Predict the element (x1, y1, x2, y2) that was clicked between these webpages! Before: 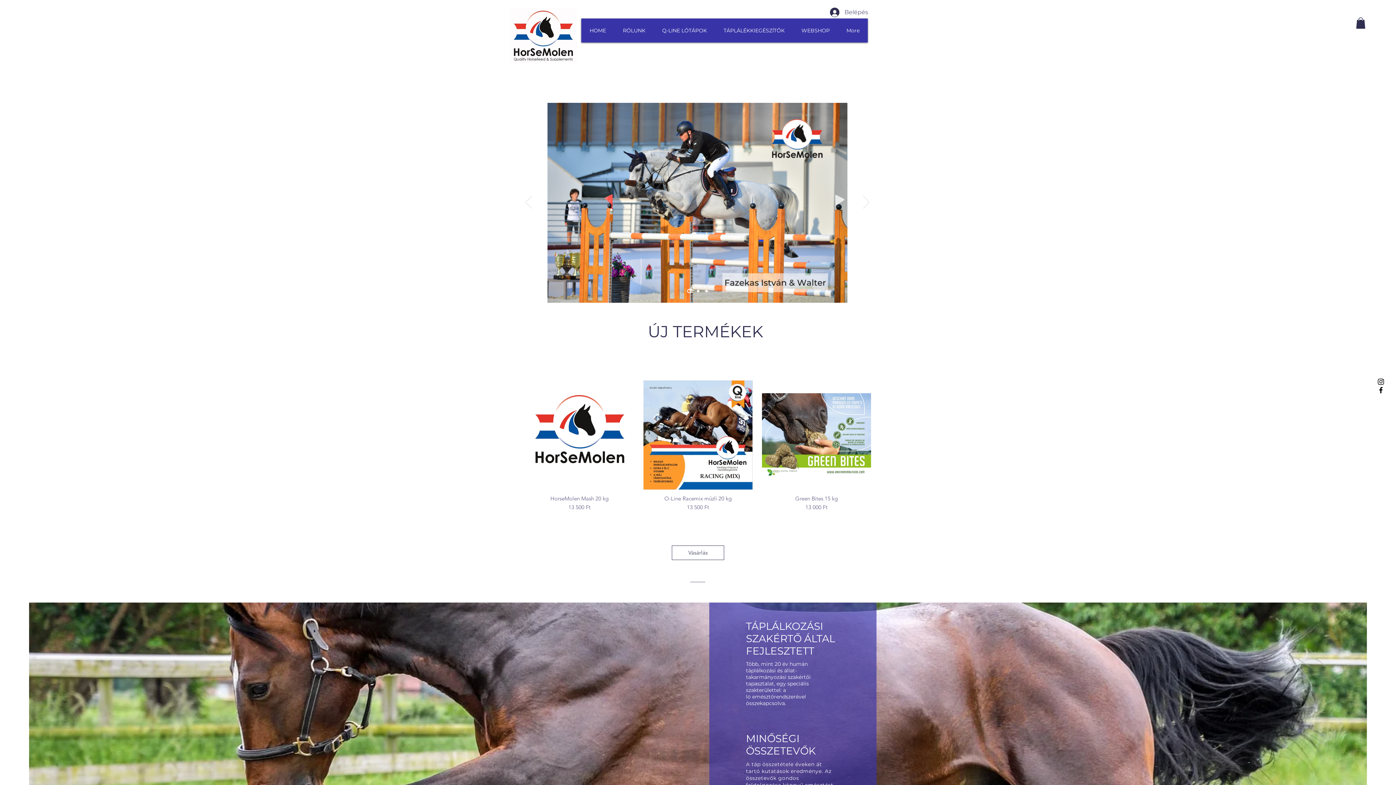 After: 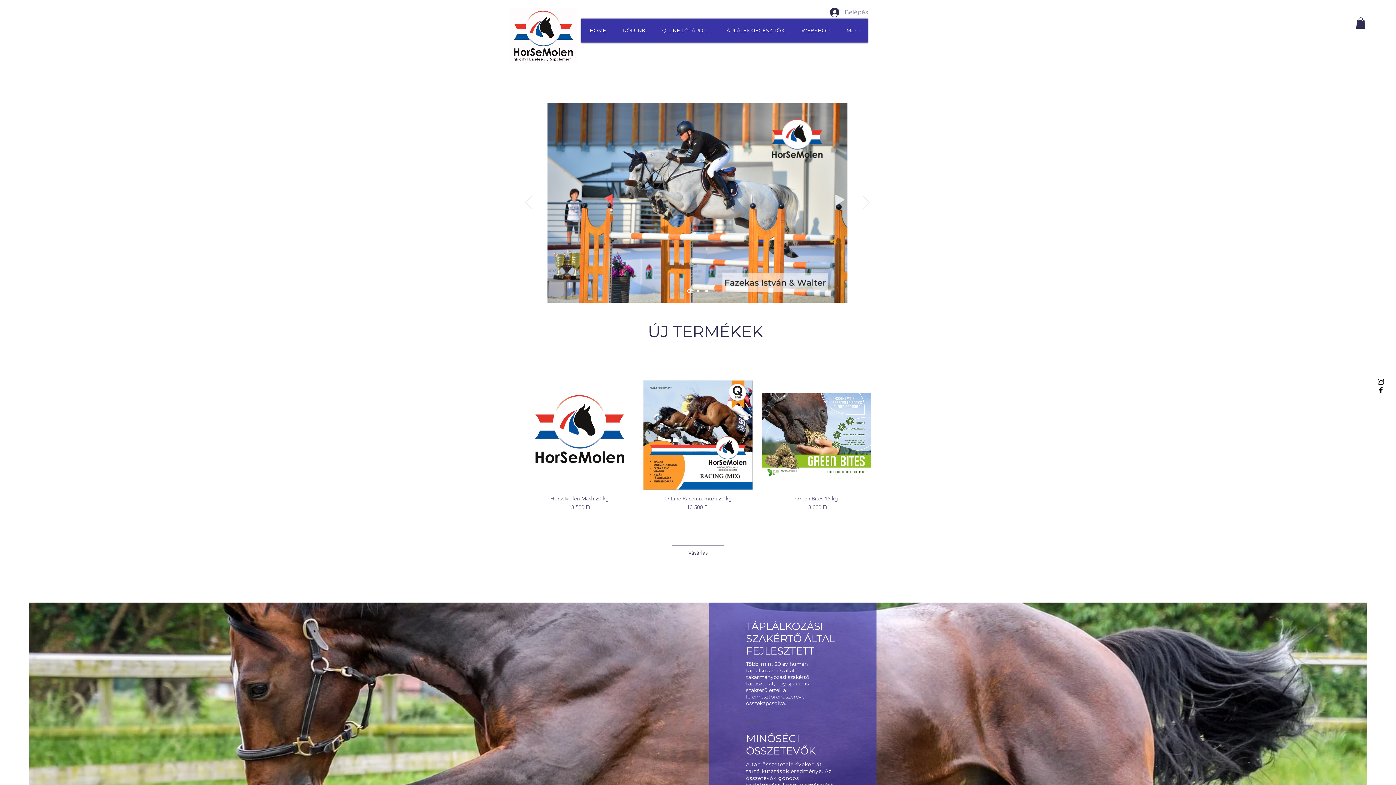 Action: label: Belépés bbox: (825, 5, 868, 19)